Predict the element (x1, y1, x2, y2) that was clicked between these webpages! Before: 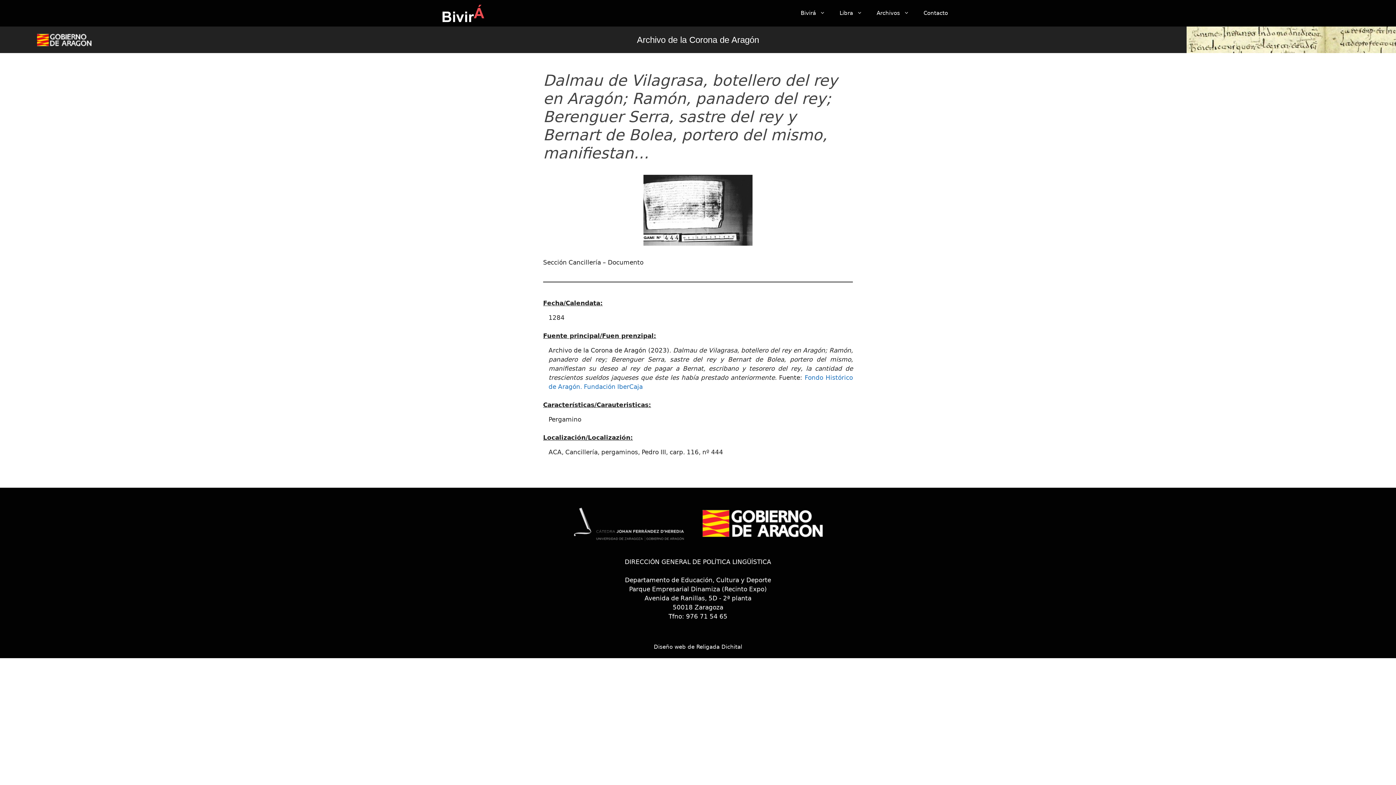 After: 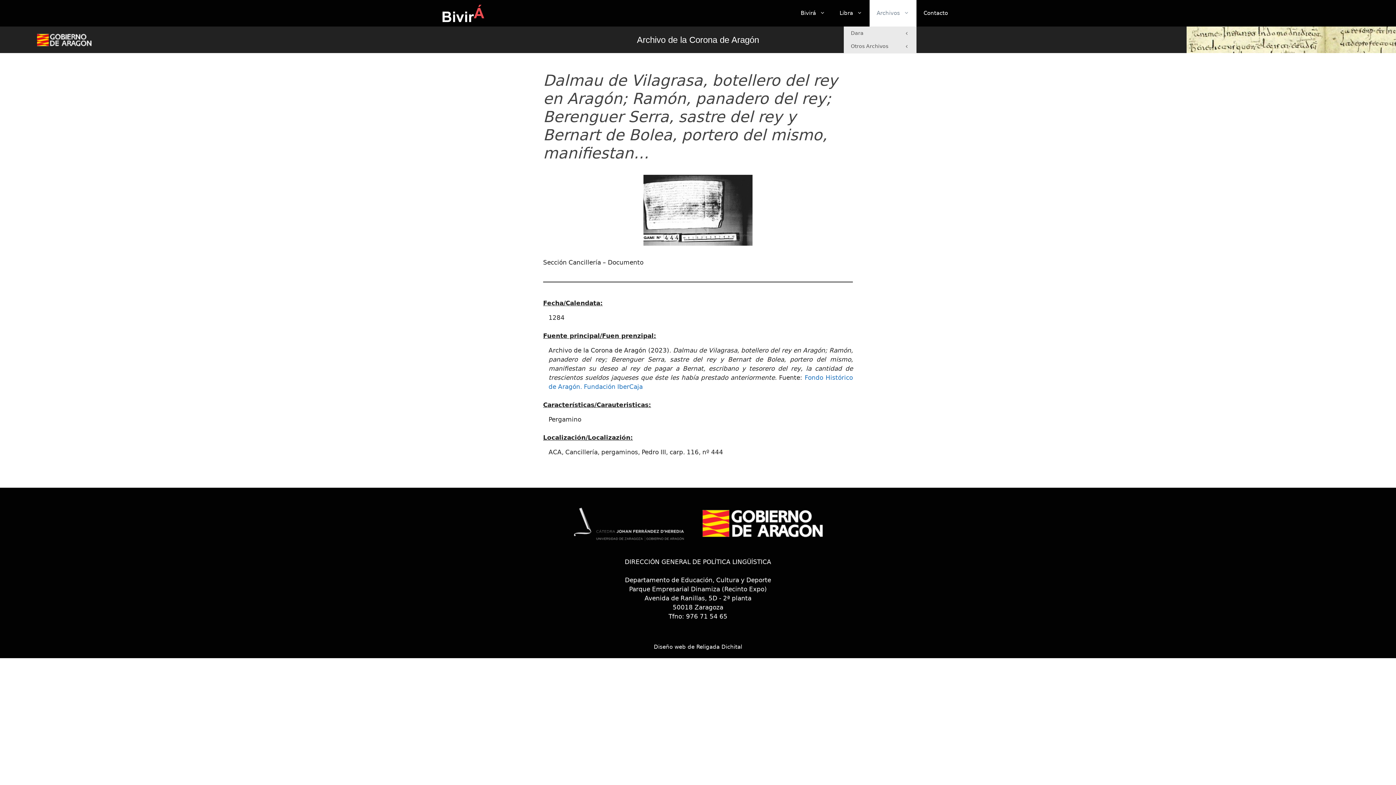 Action: label: Archivos bbox: (869, 0, 916, 26)